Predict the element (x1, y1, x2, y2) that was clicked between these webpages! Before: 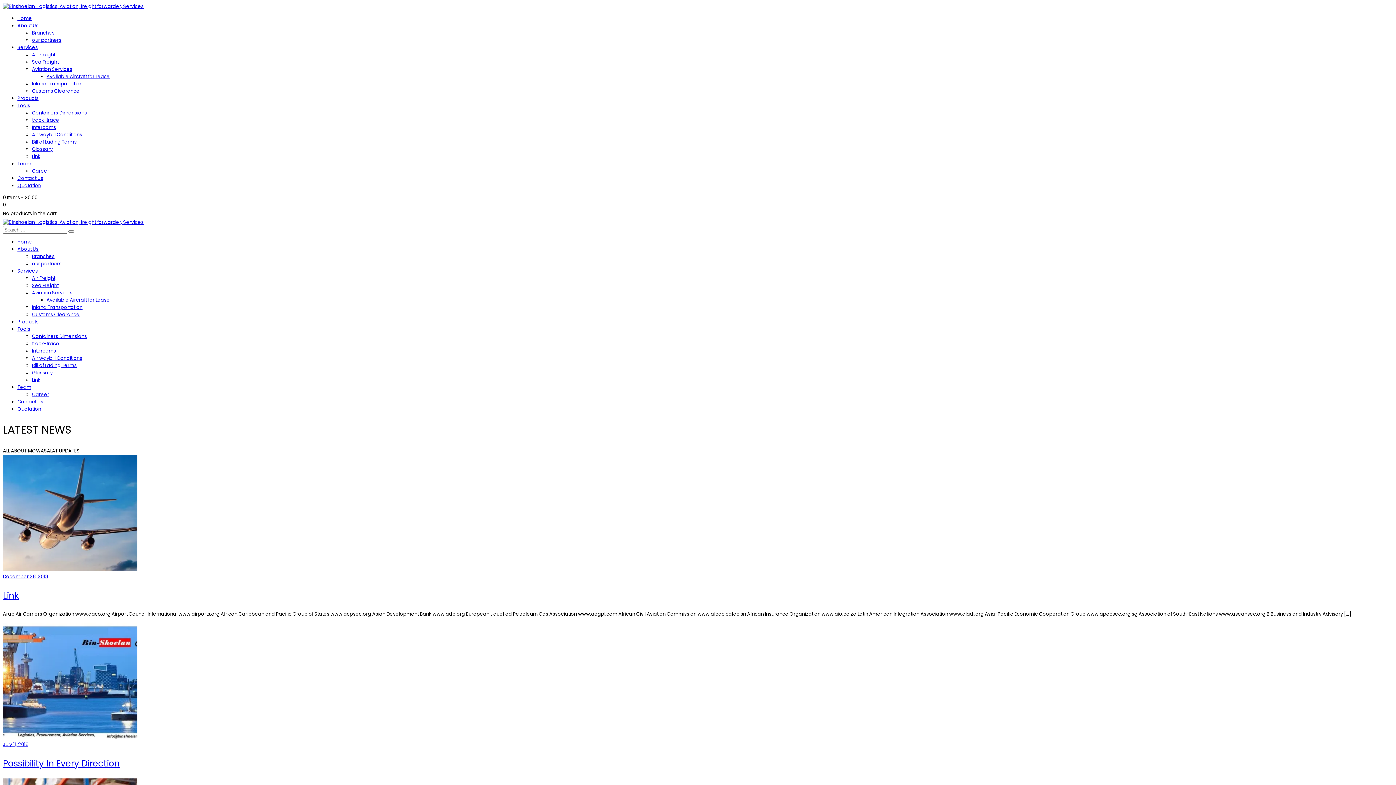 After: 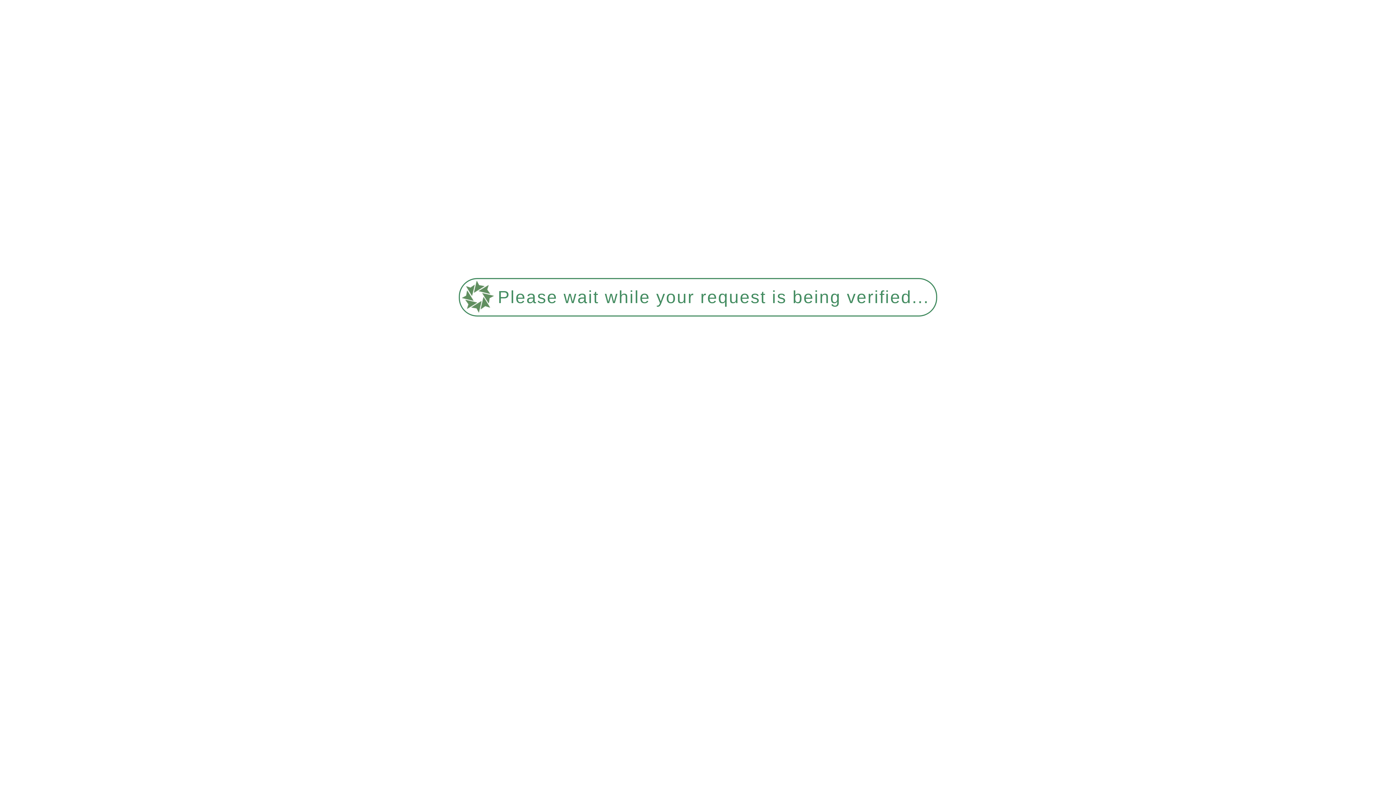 Action: label: Intercoms bbox: (32, 347, 56, 354)